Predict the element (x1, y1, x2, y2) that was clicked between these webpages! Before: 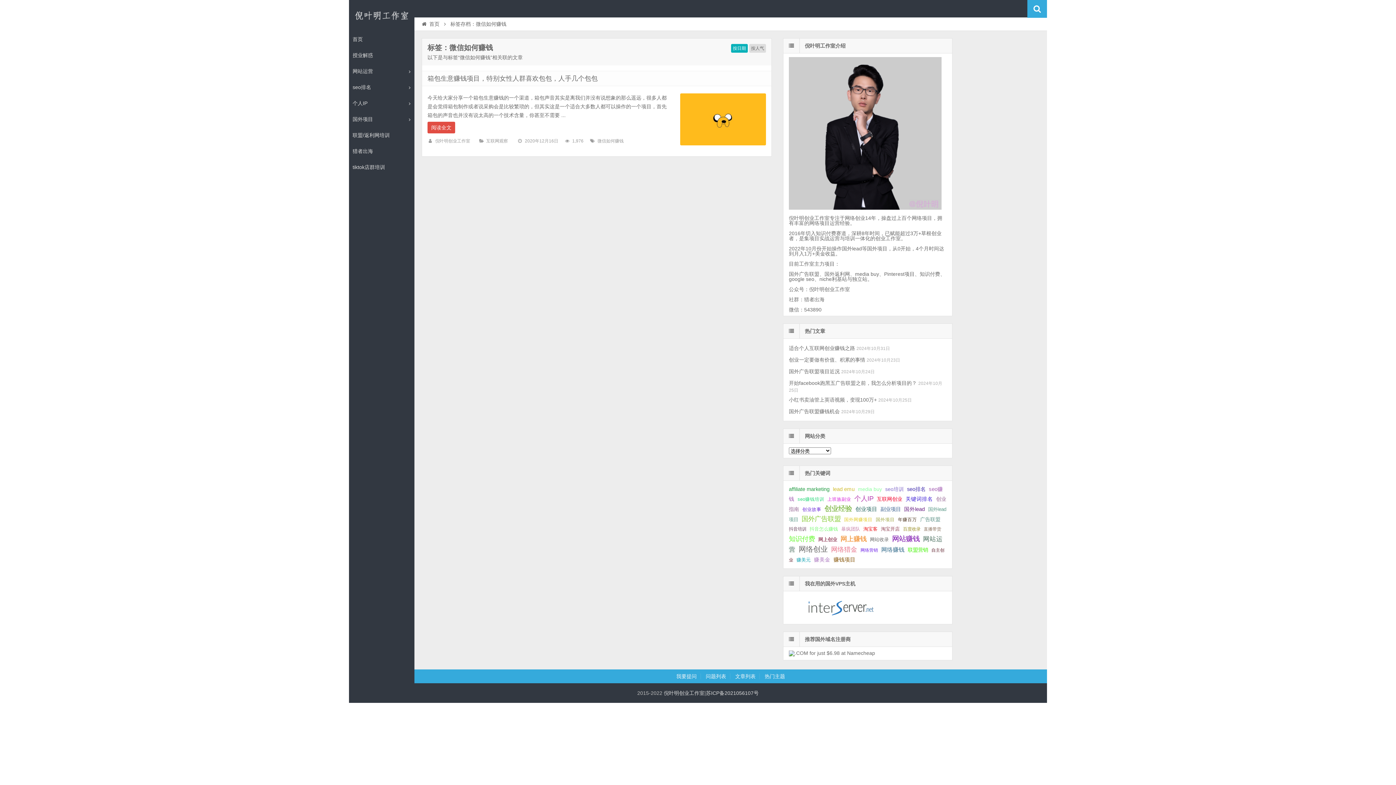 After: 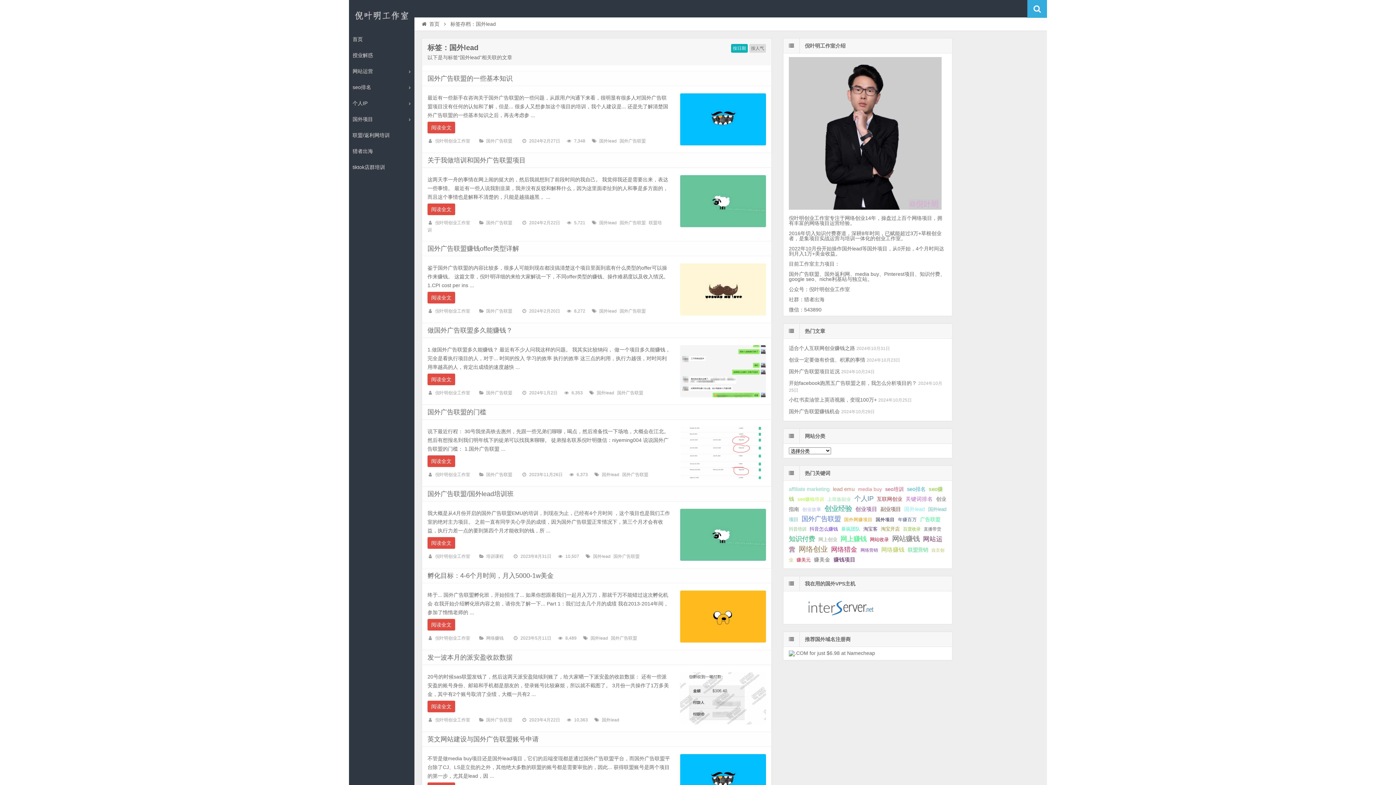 Action: label: 国外lead (21个项目); bbox: (904, 506, 925, 512)